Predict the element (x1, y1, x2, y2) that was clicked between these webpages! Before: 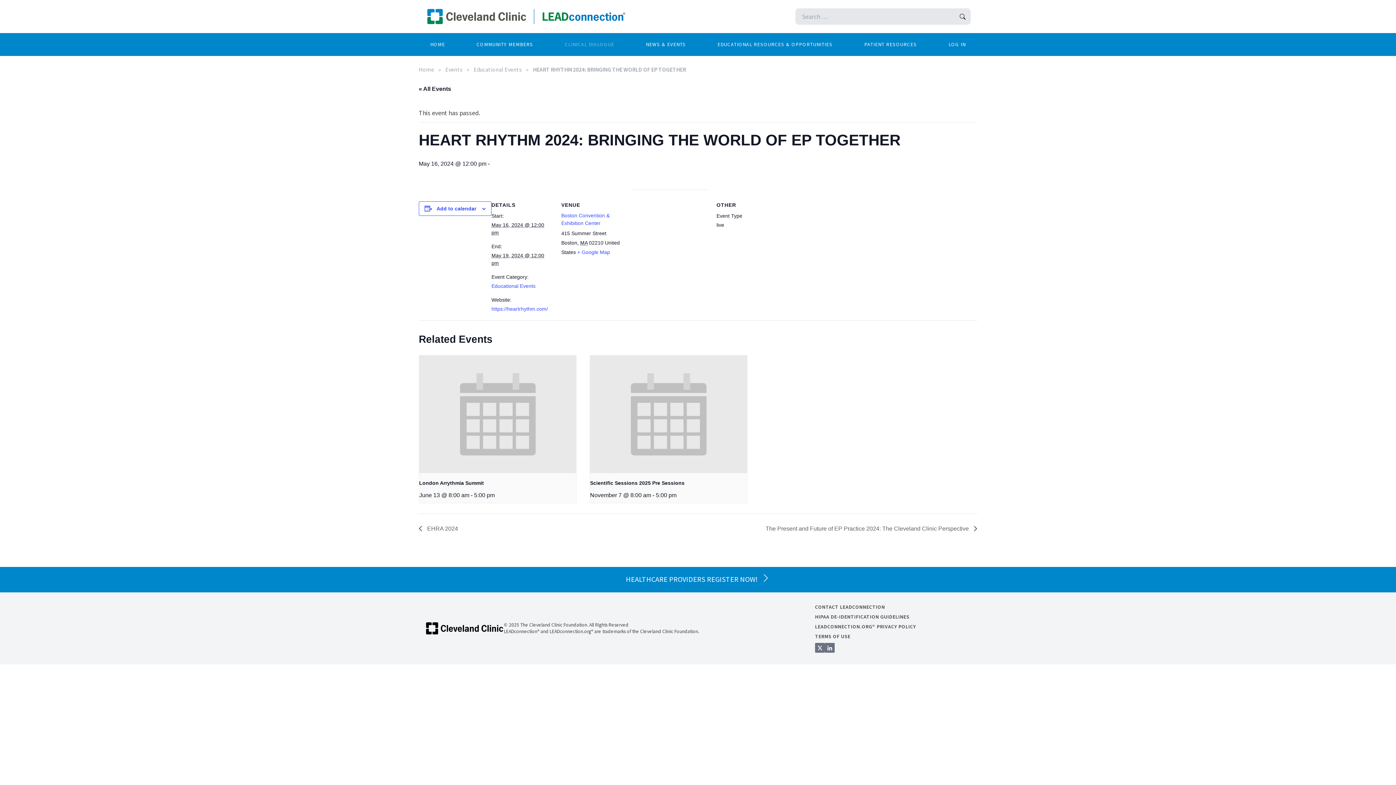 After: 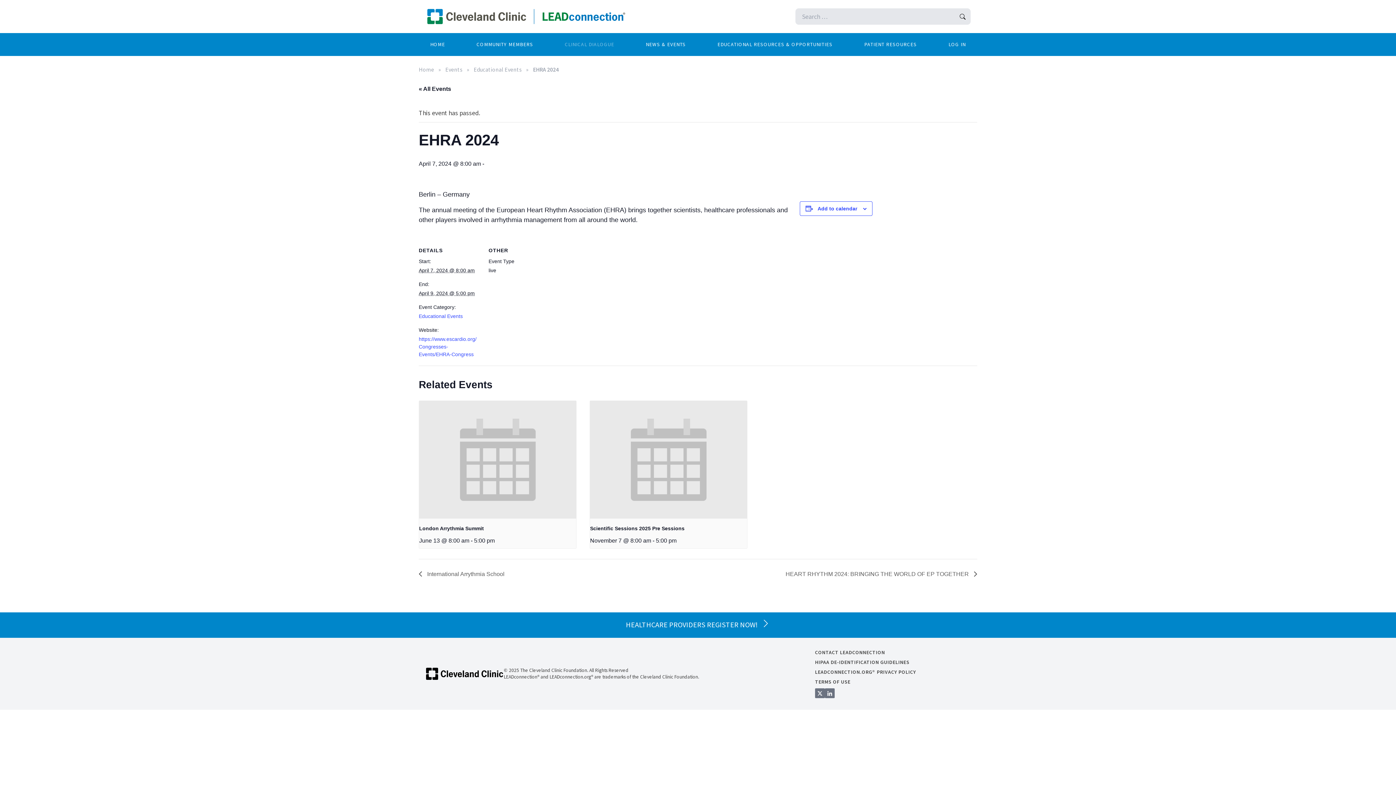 Action: label:  EHRA 2024 bbox: (418, 525, 462, 531)